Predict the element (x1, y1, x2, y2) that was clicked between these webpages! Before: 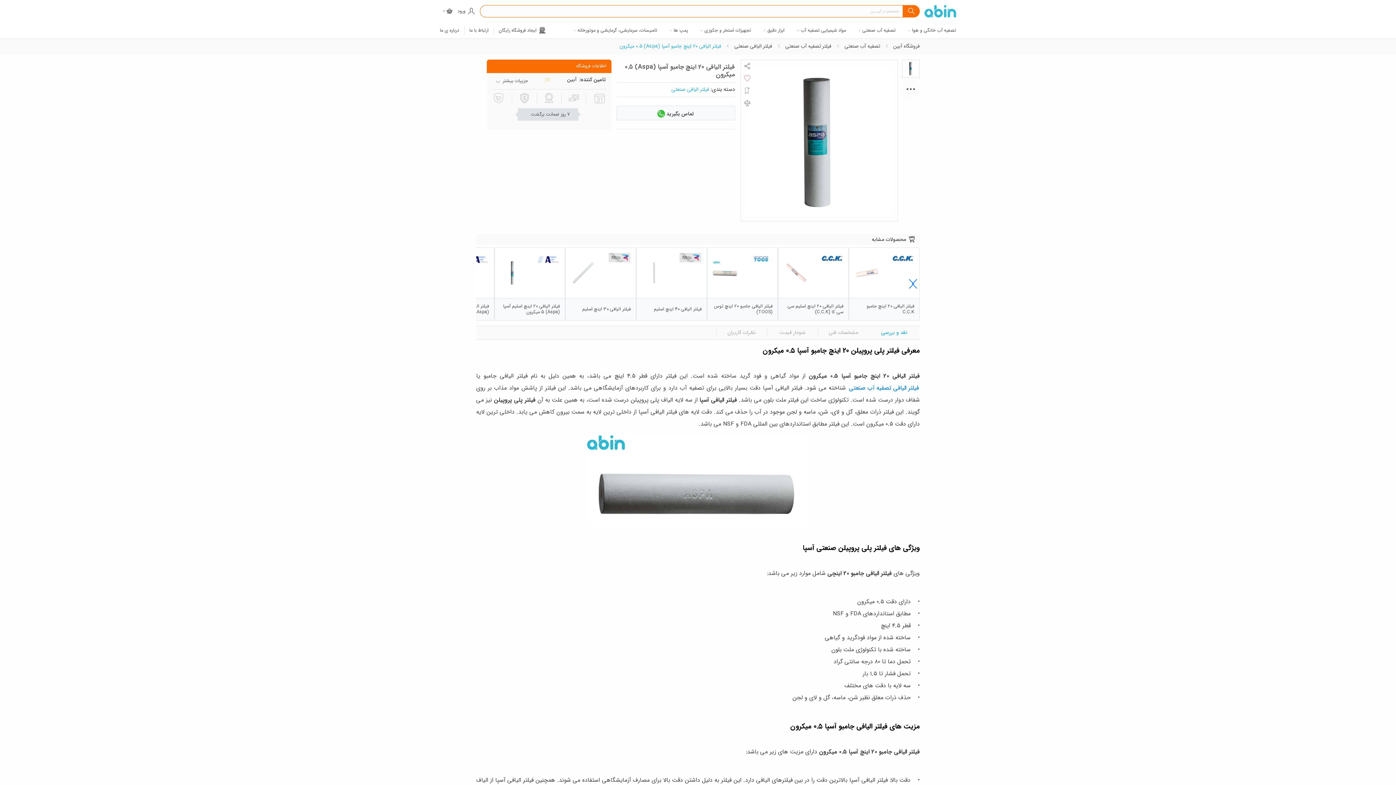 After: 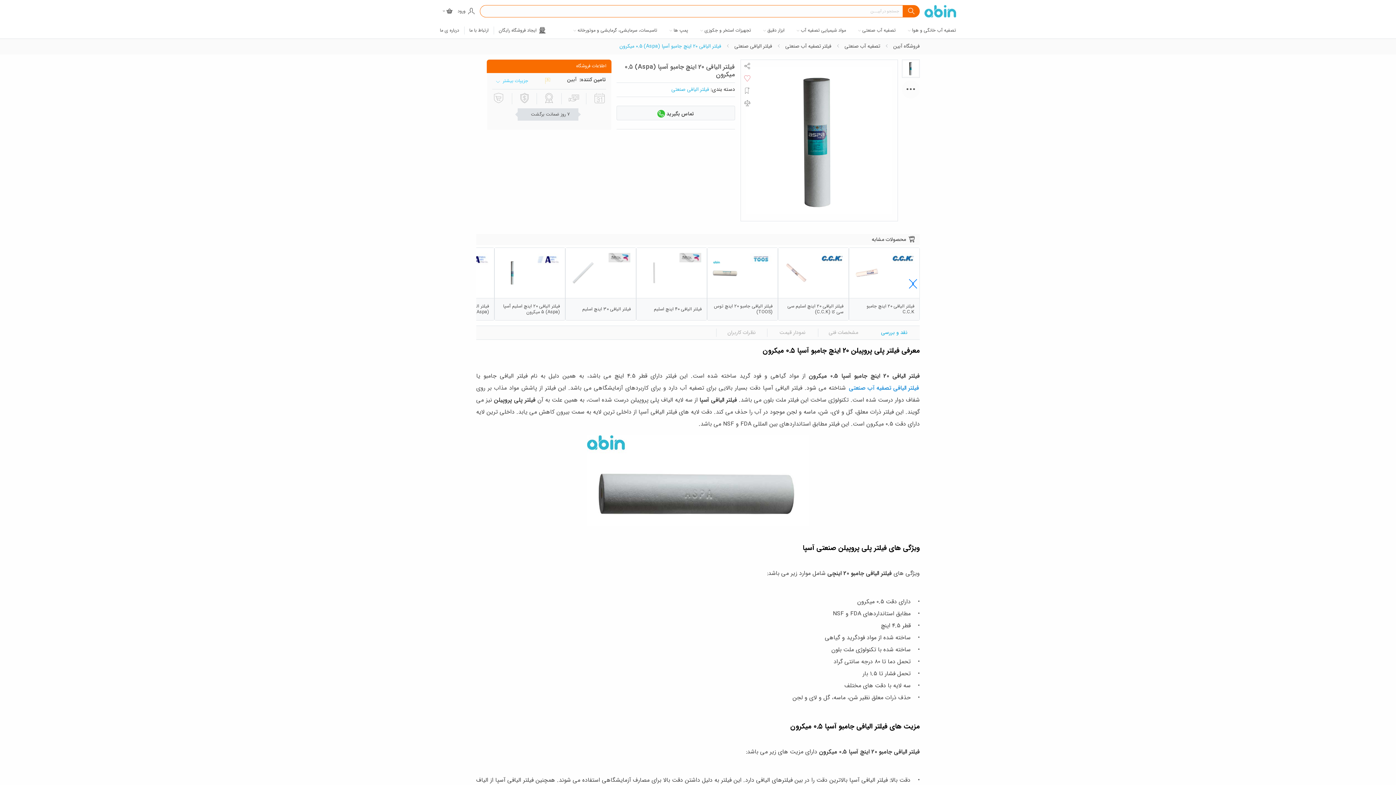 Action: label: جزییات بیشتر  bbox: (492, 78, 530, 83)